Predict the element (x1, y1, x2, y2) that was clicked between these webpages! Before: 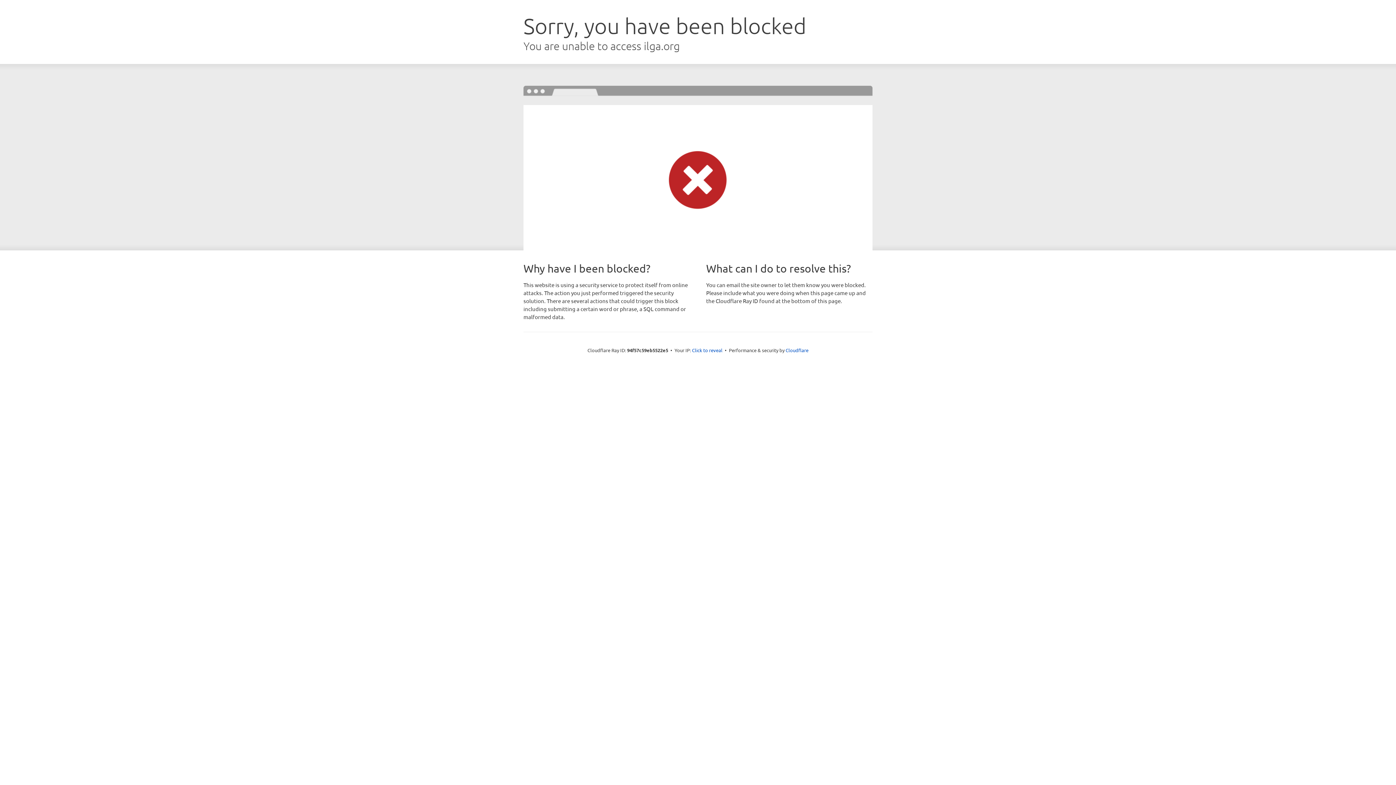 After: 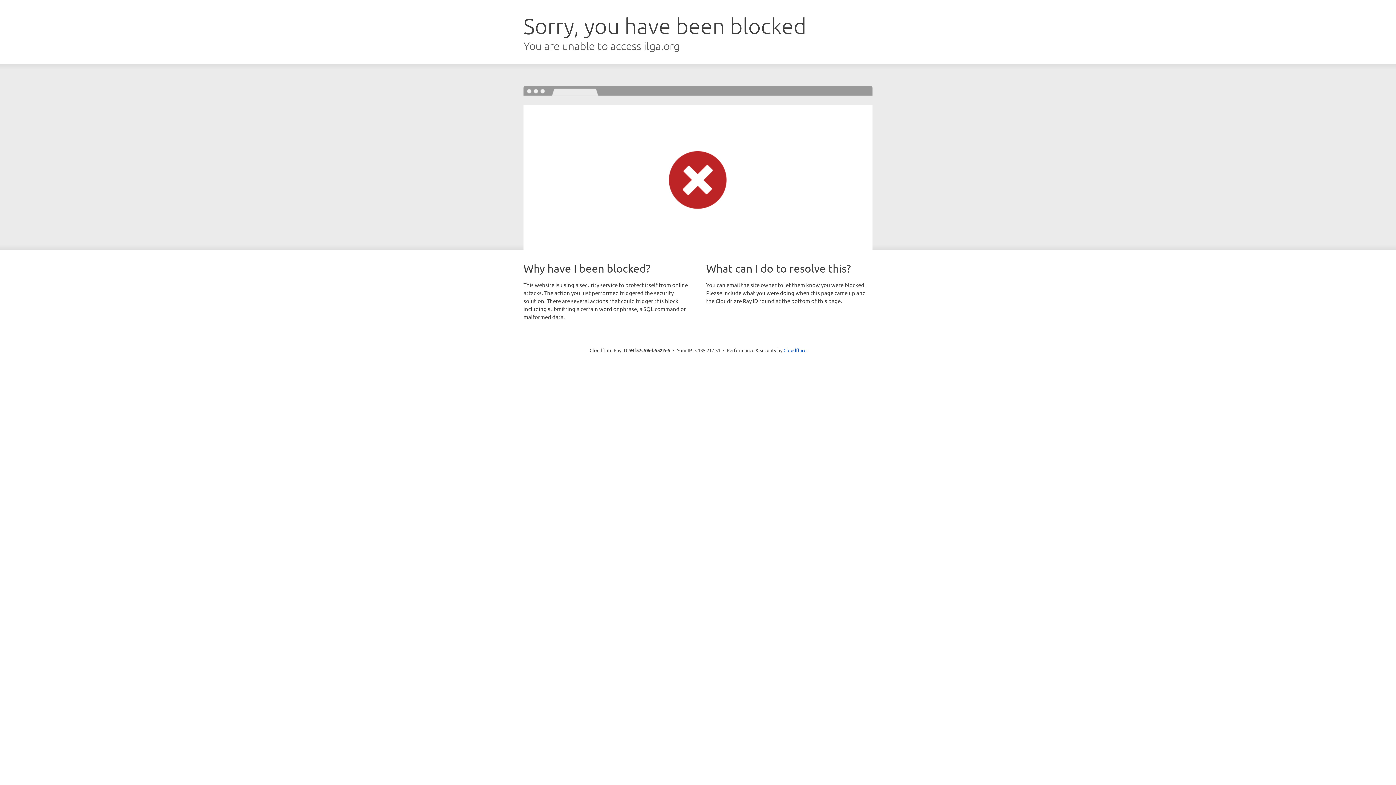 Action: bbox: (692, 346, 722, 353) label: Click to reveal